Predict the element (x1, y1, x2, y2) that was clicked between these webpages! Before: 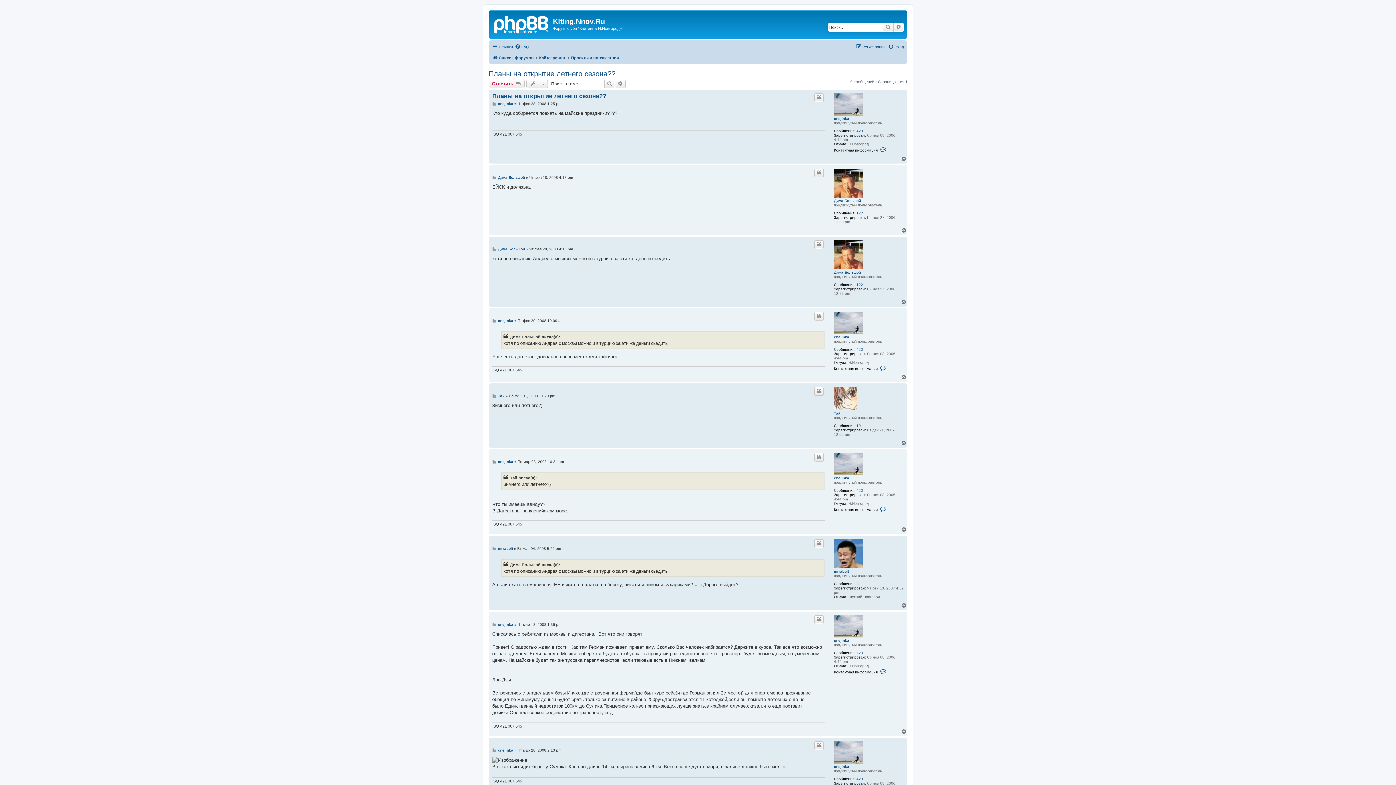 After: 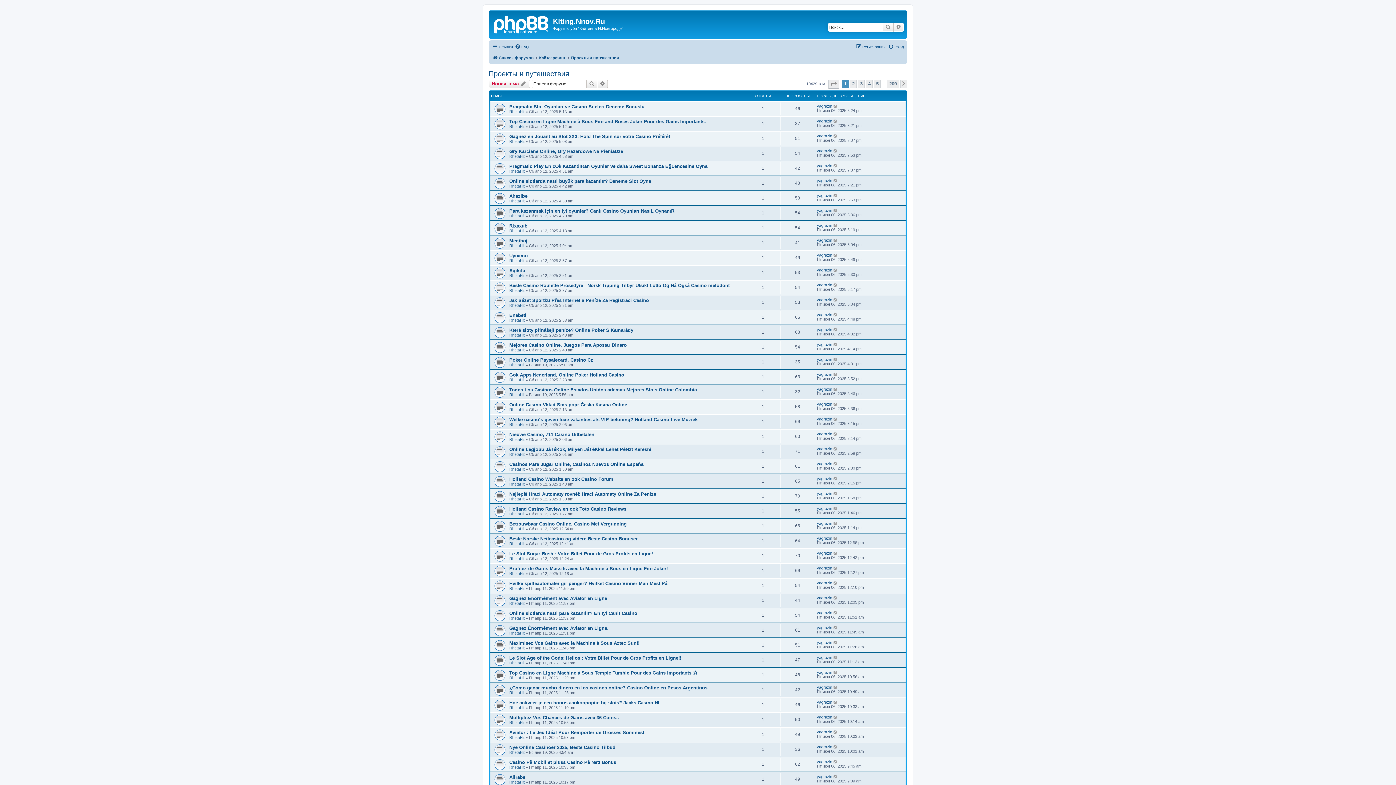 Action: label: Проекты и путешествия bbox: (571, 53, 618, 62)